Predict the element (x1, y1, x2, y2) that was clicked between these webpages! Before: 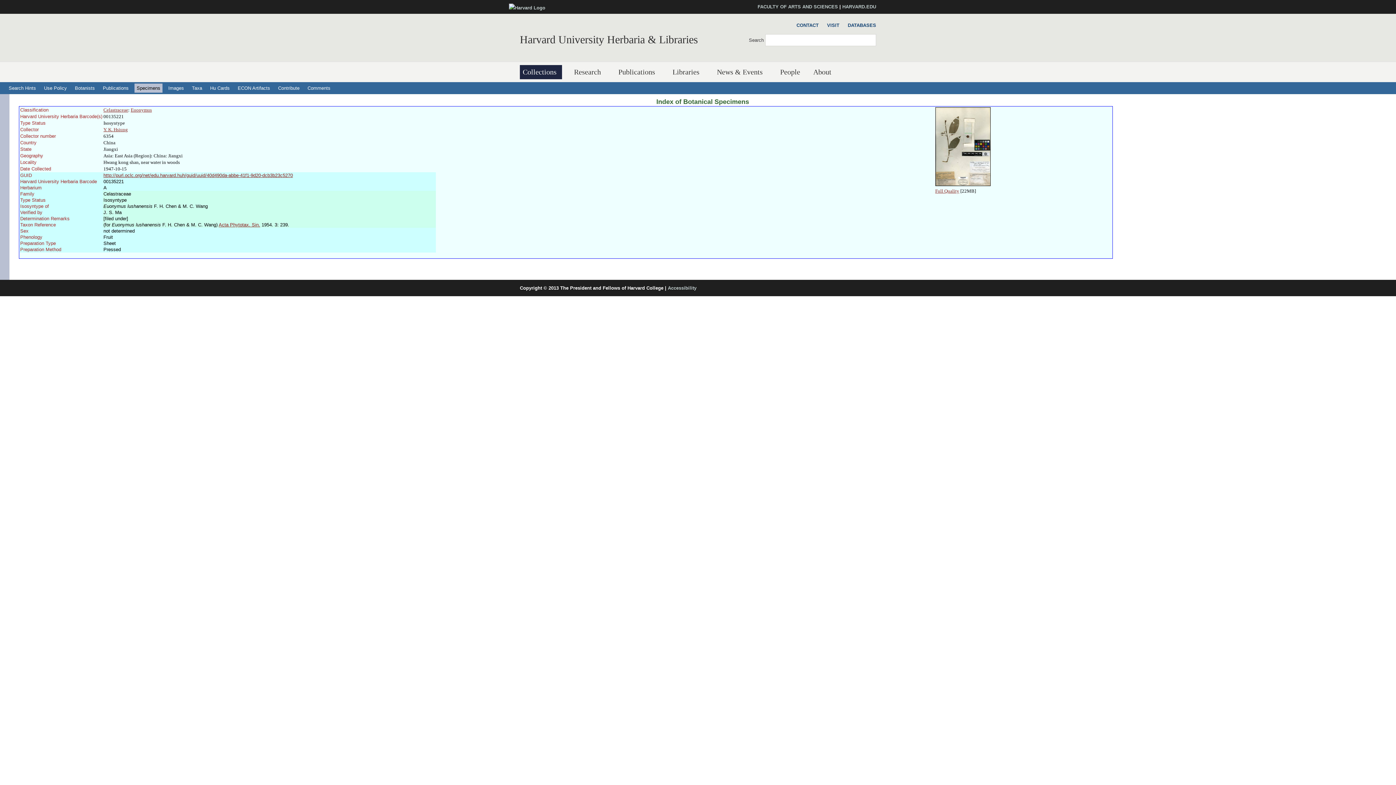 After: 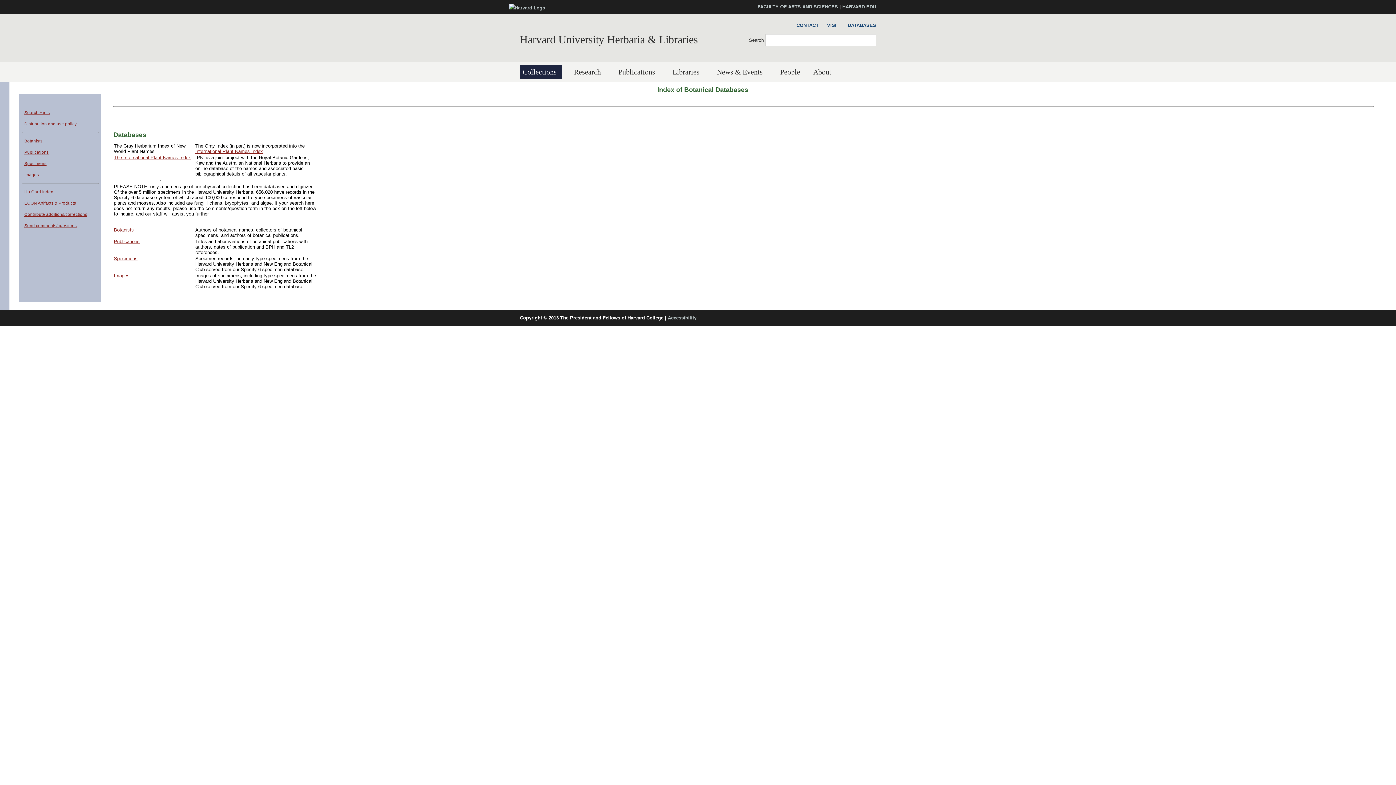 Action: bbox: (844, 21, 876, 29) label: DATABASES